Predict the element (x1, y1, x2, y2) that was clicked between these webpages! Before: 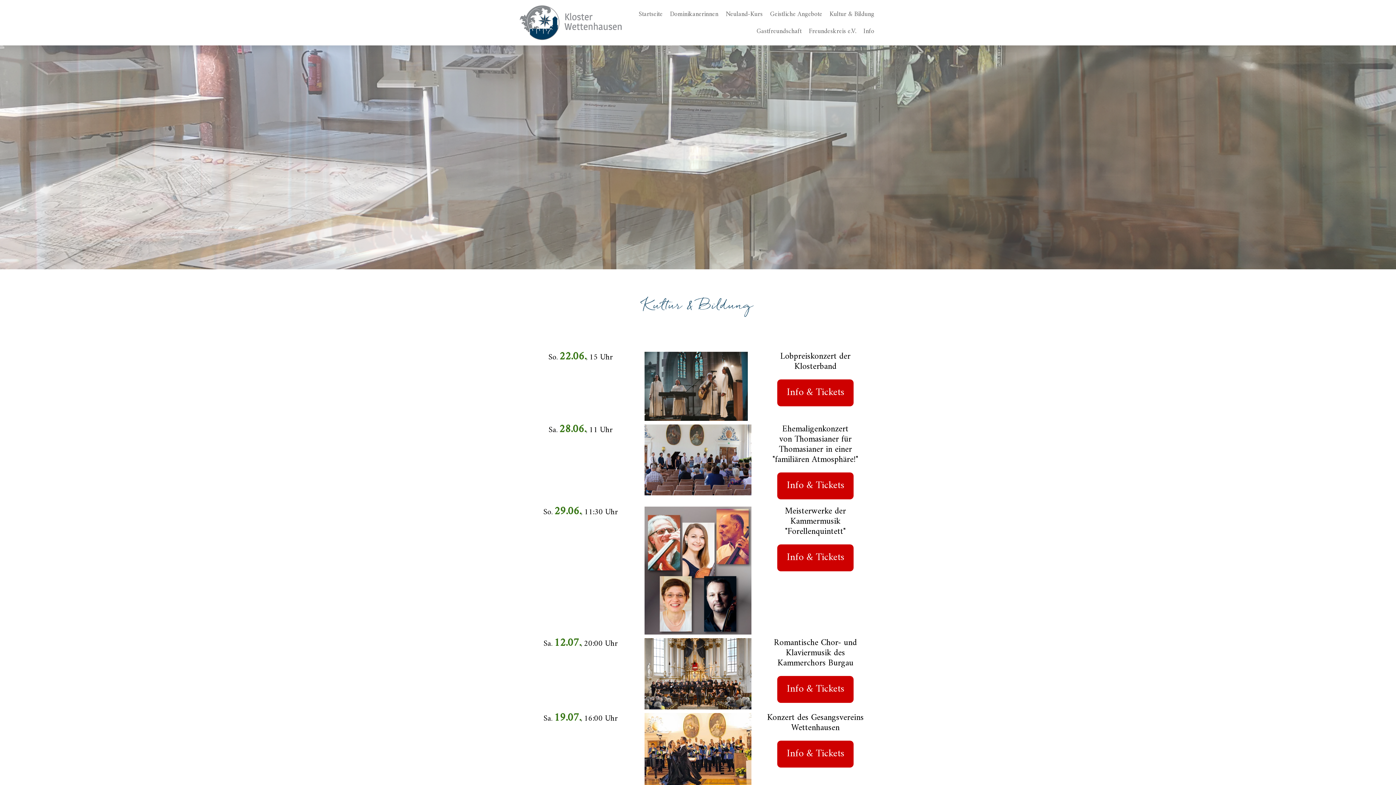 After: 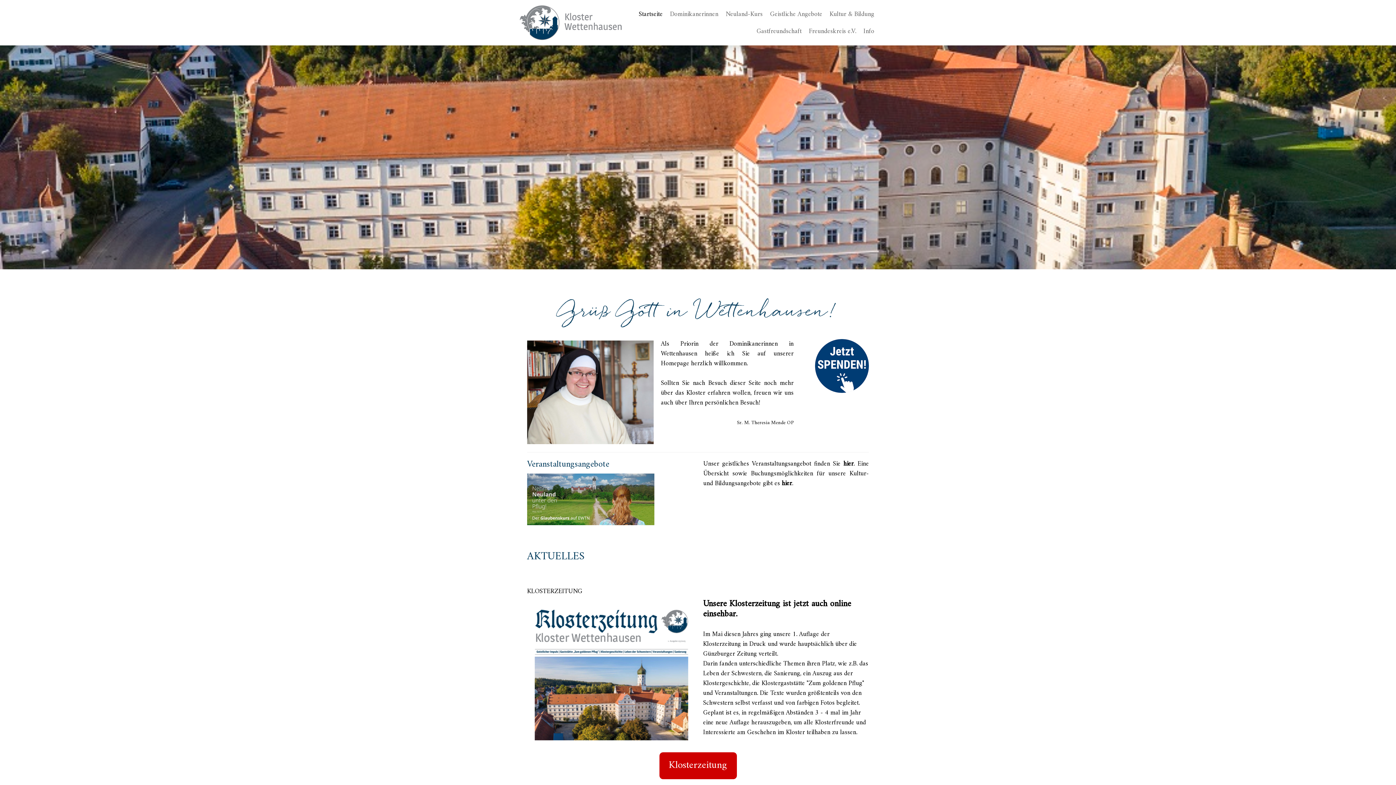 Action: bbox: (635, 5, 666, 22) label: Startseite